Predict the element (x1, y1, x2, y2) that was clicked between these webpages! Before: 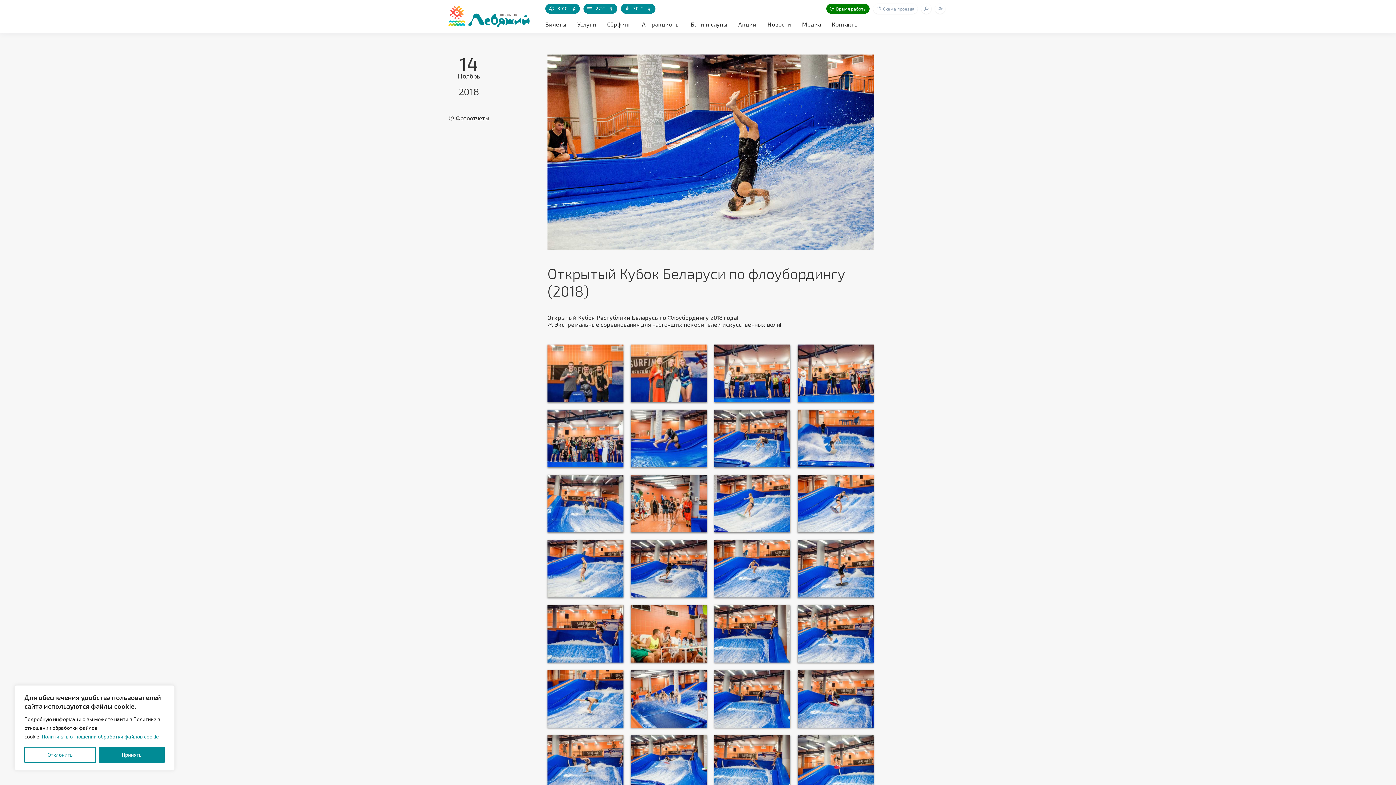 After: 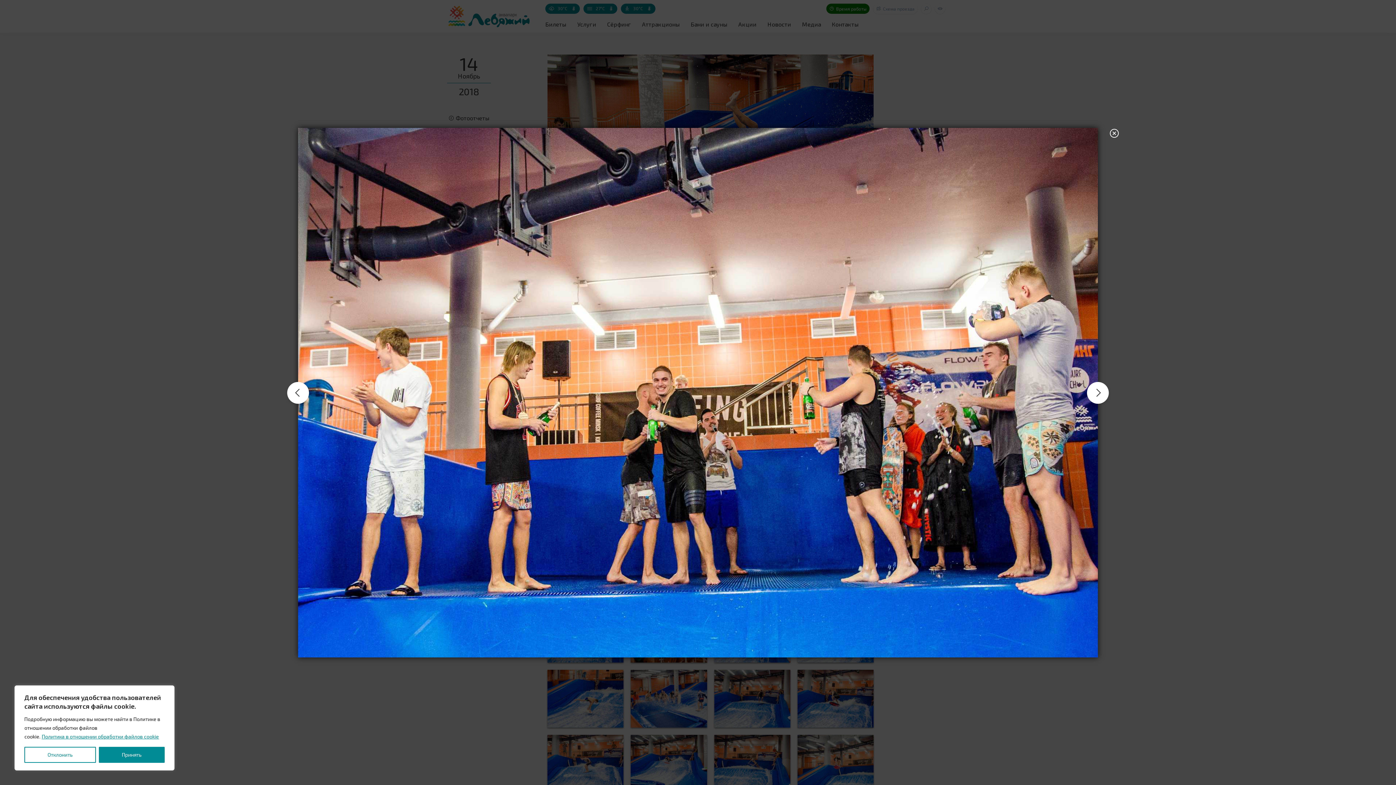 Action: bbox: (797, 344, 873, 402)